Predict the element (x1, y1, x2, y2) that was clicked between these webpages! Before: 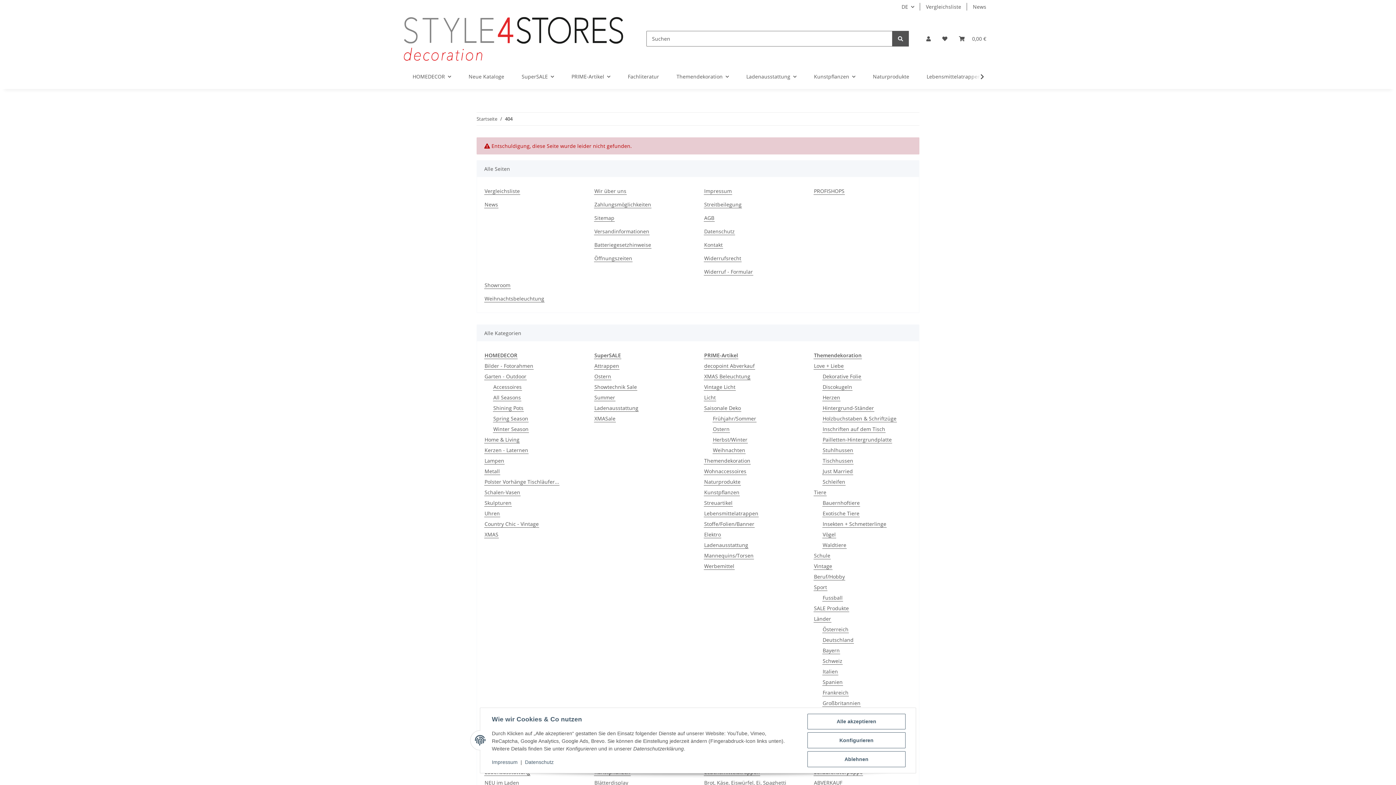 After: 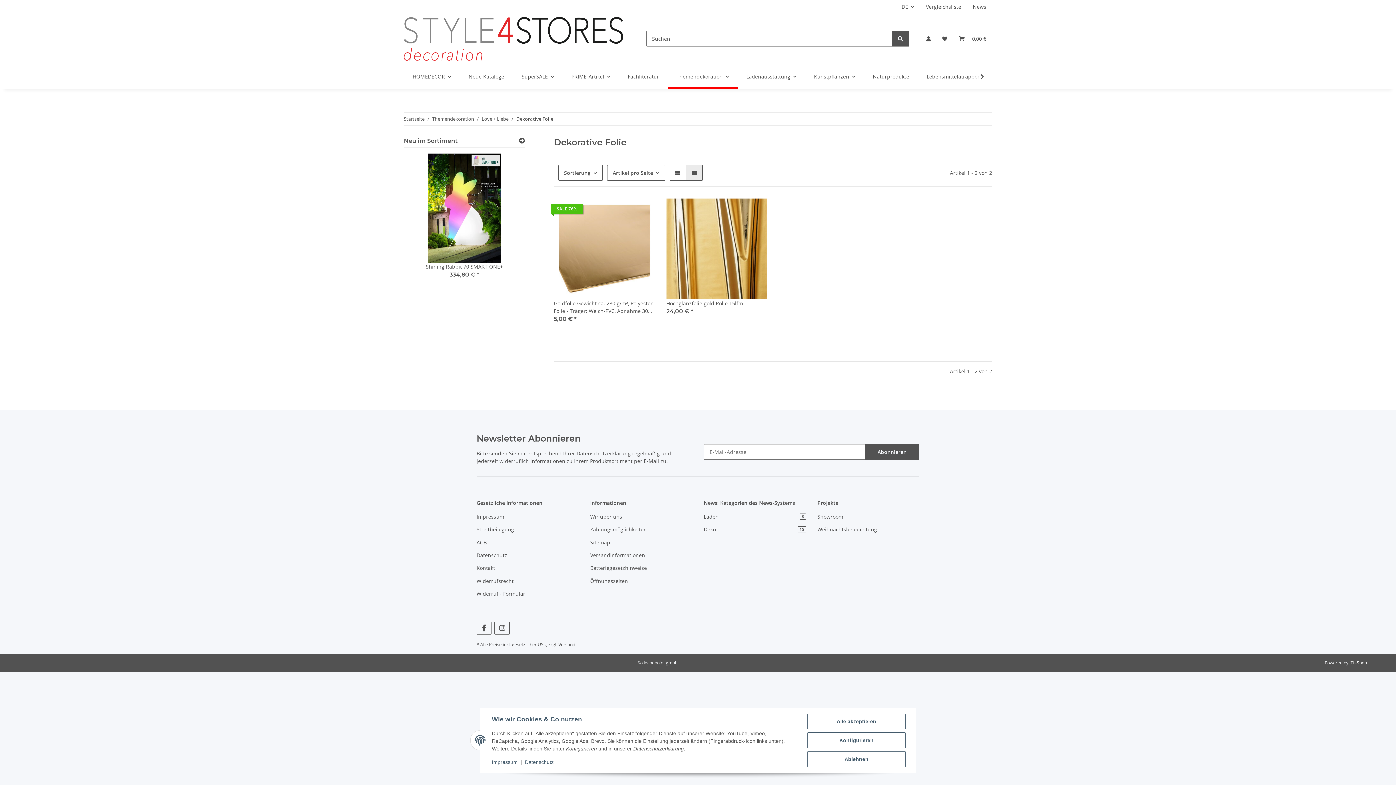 Action: bbox: (822, 372, 861, 380) label: Dekorative Folie